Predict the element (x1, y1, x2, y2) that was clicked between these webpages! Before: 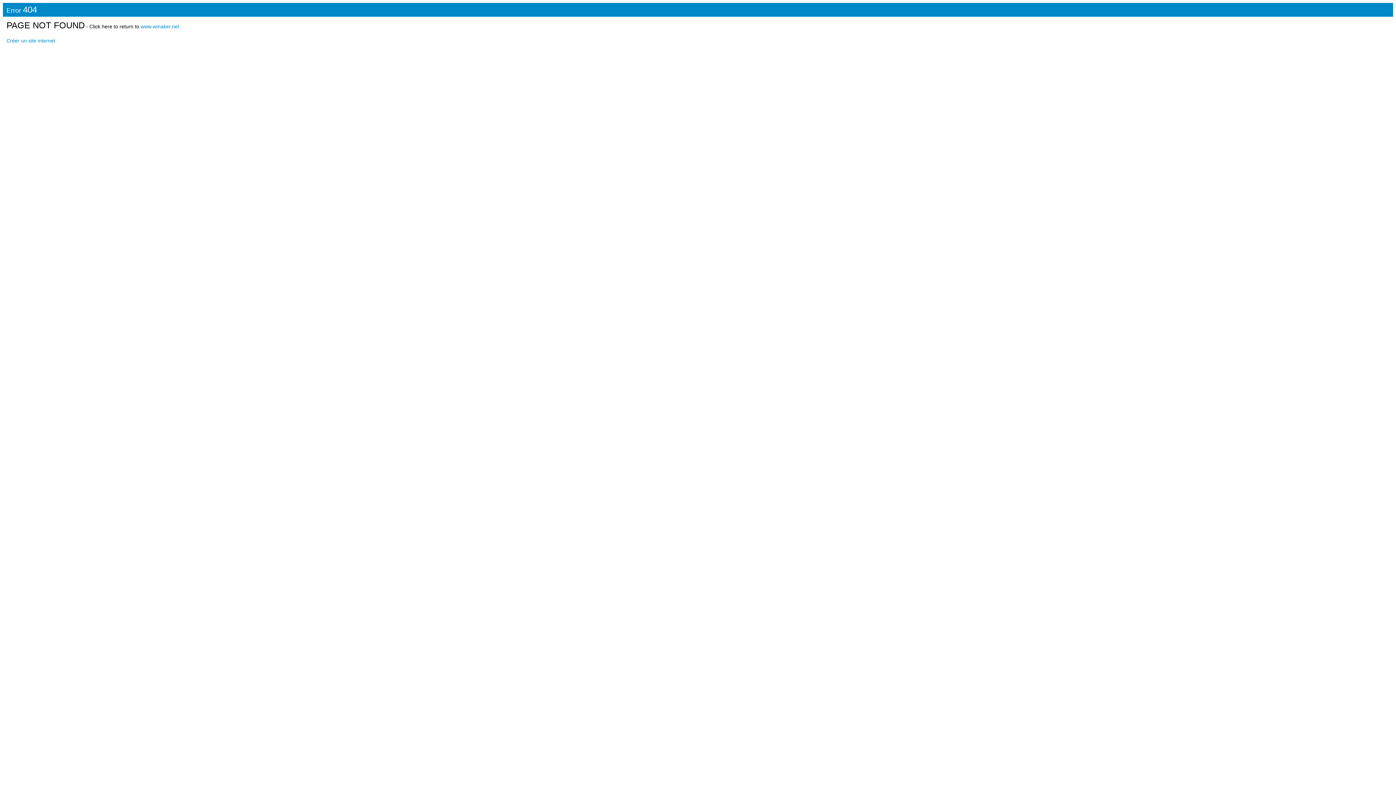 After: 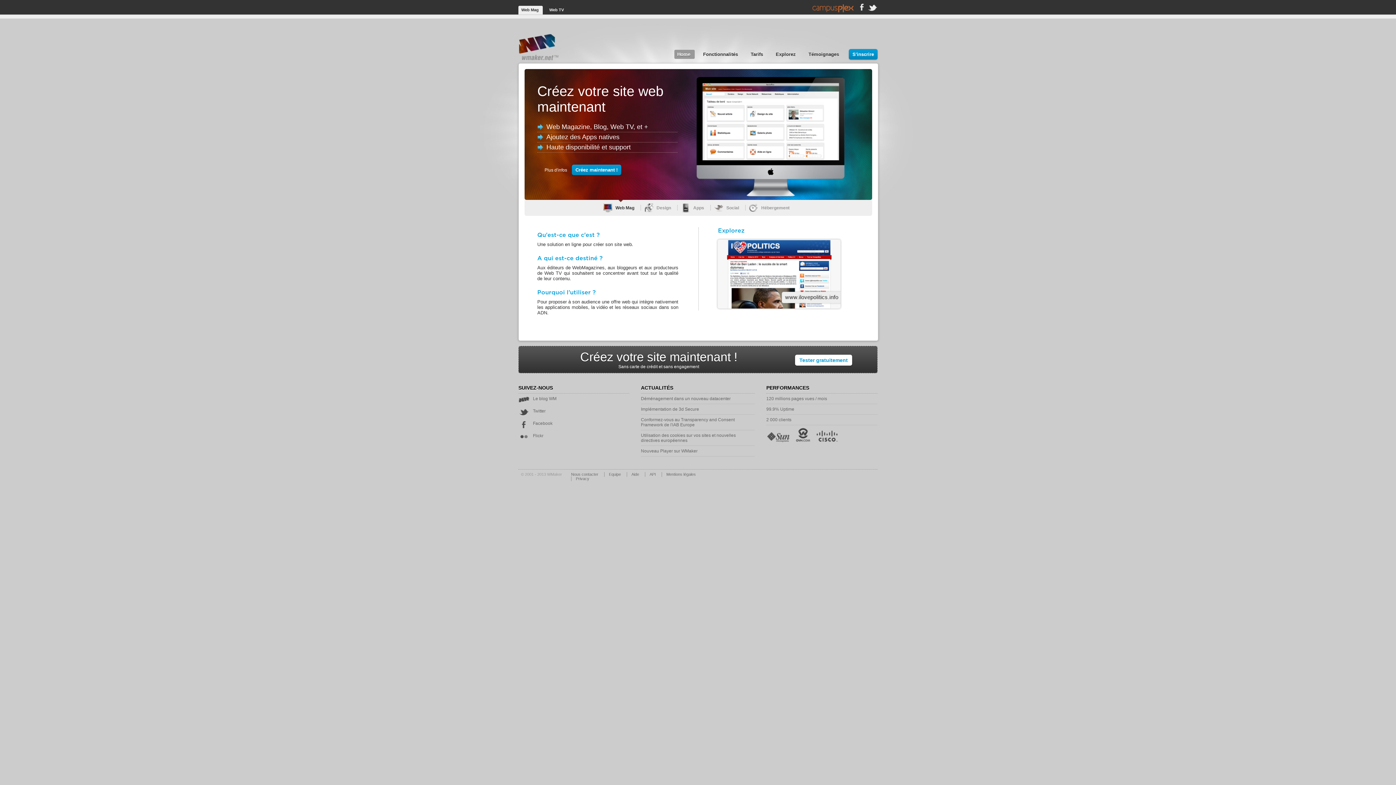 Action: label: Créer un site internet bbox: (6, 37, 55, 43)